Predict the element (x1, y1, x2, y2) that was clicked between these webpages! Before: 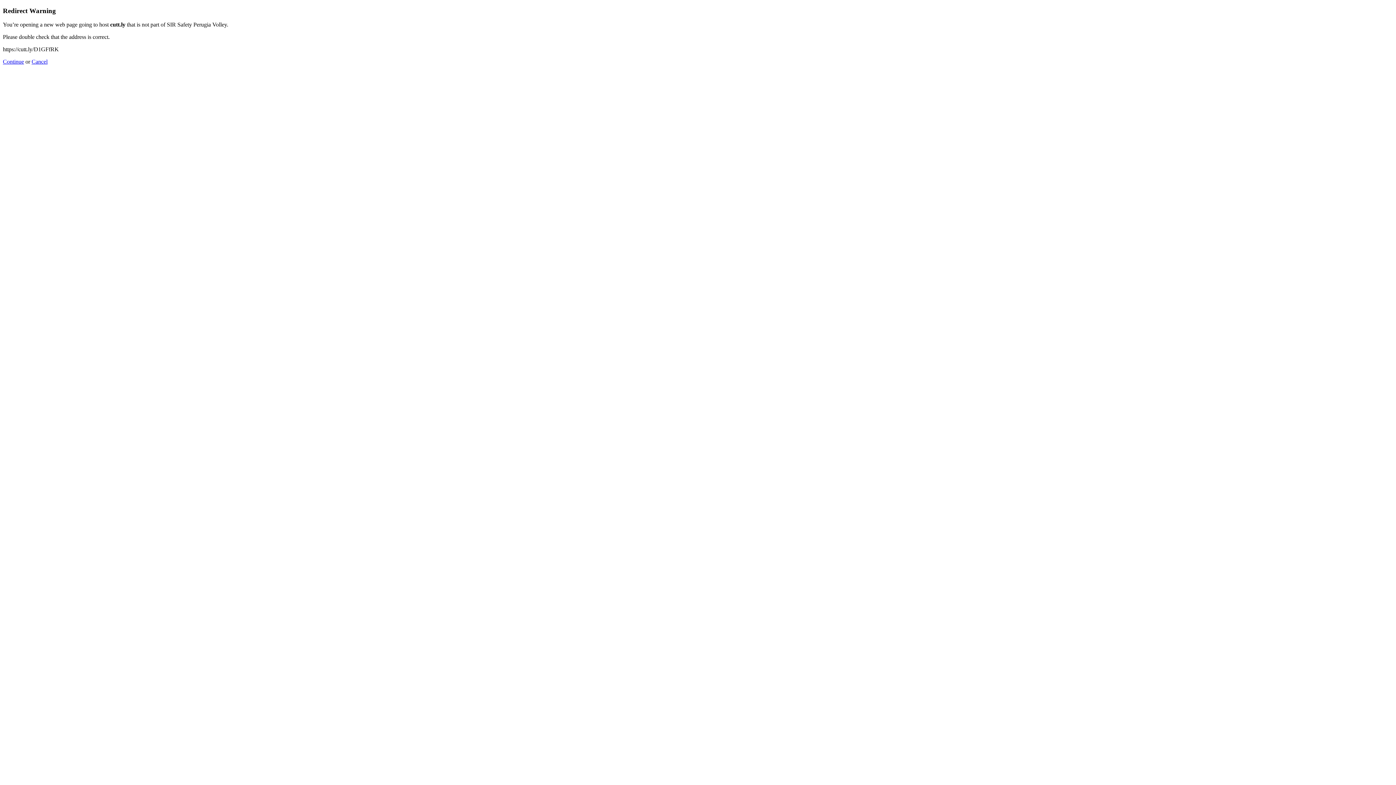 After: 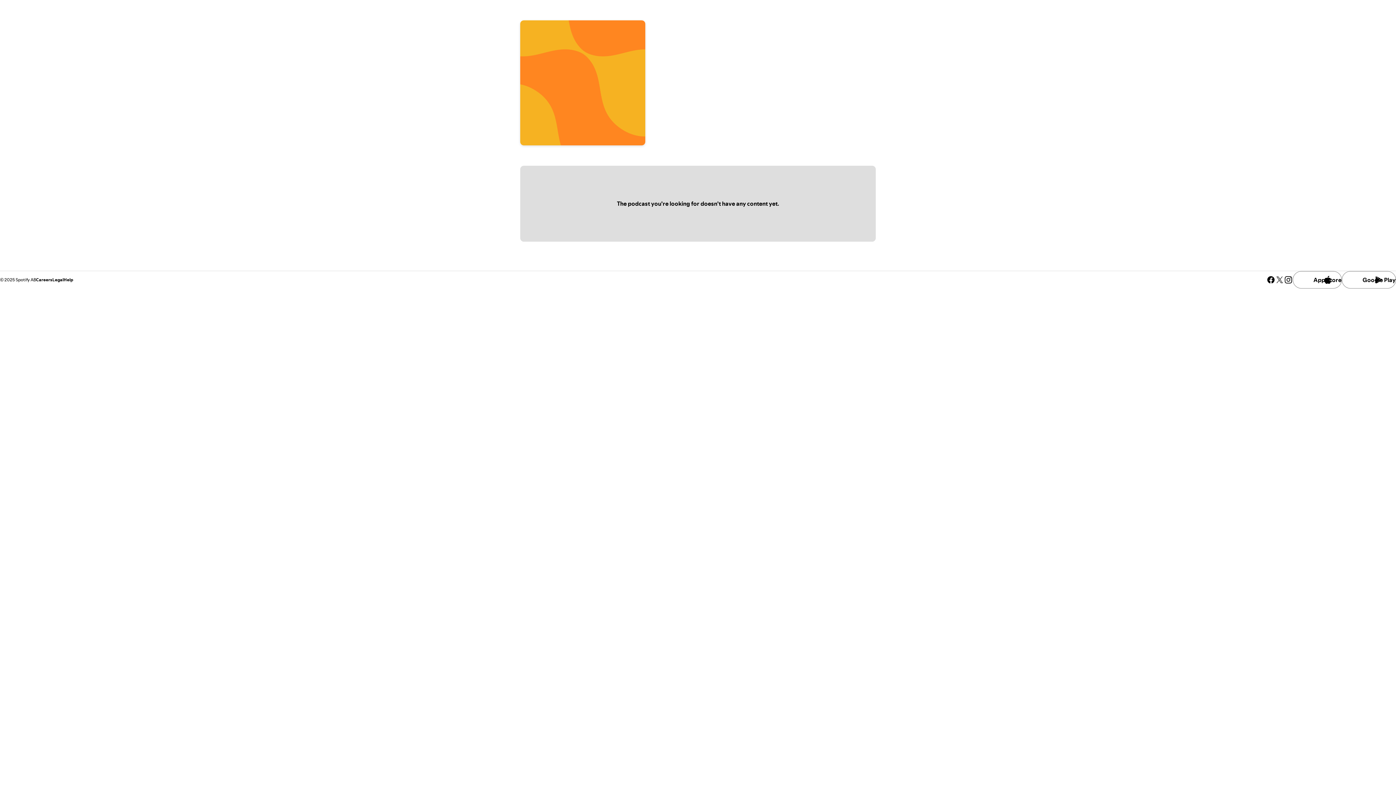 Action: label: Continue bbox: (2, 58, 24, 64)